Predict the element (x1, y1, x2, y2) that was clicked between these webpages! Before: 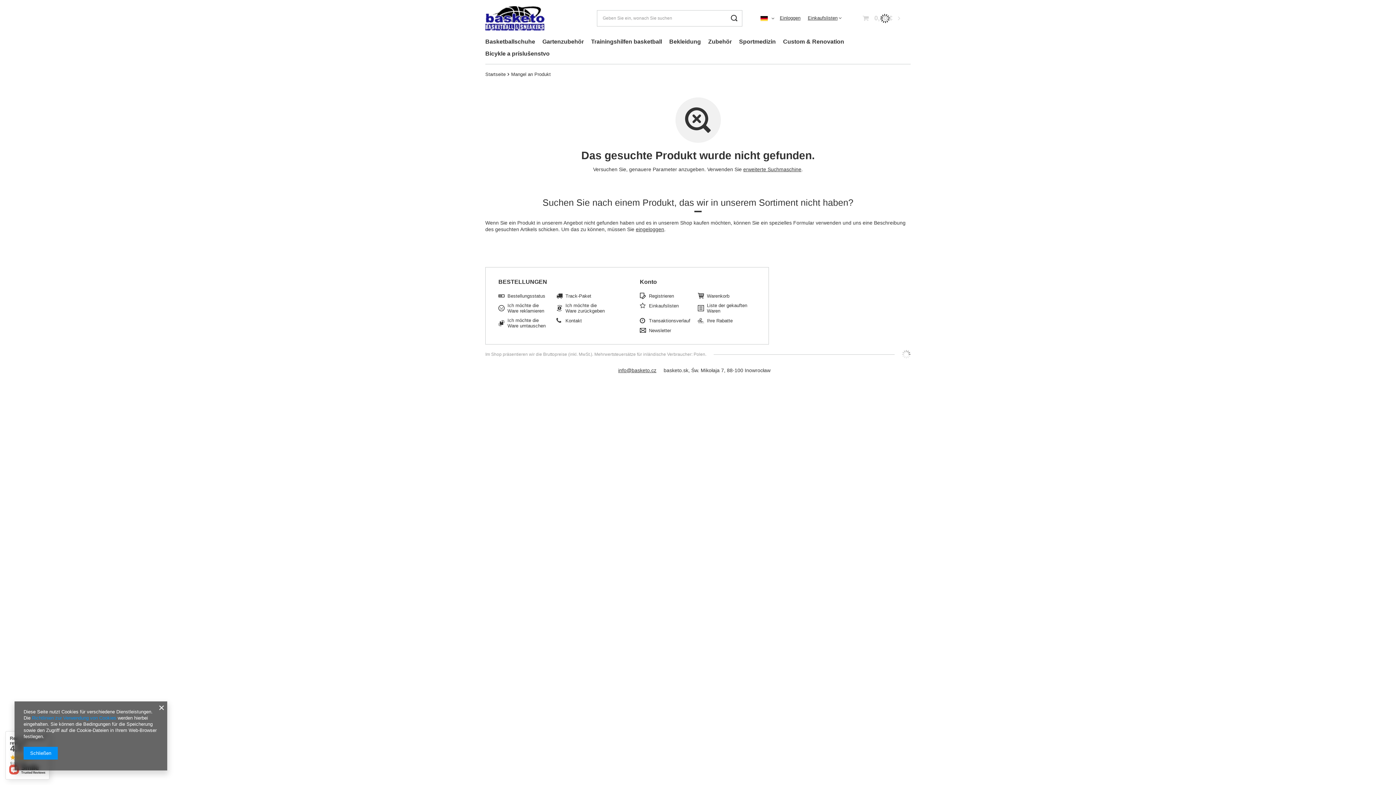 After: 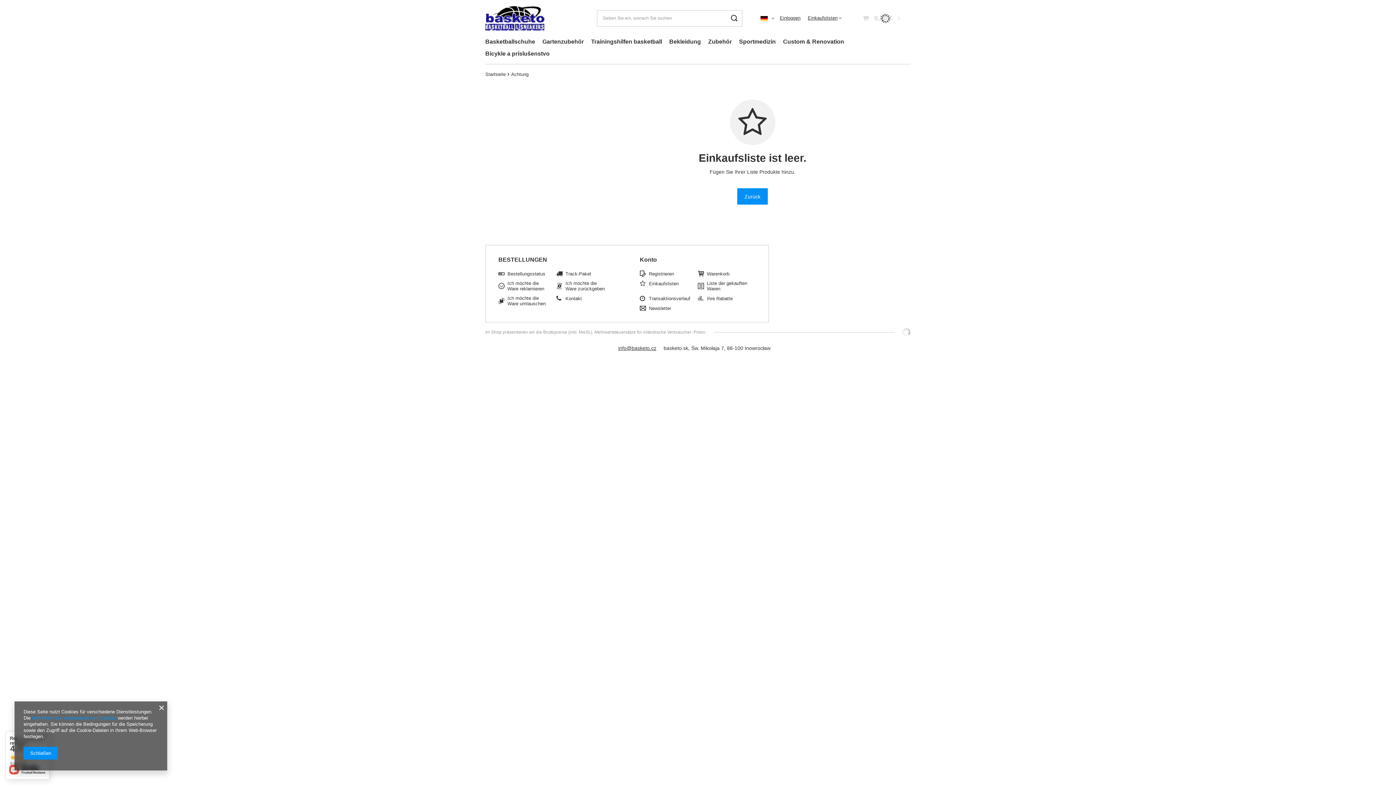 Action: bbox: (649, 303, 692, 308) label: Einkaufslisten